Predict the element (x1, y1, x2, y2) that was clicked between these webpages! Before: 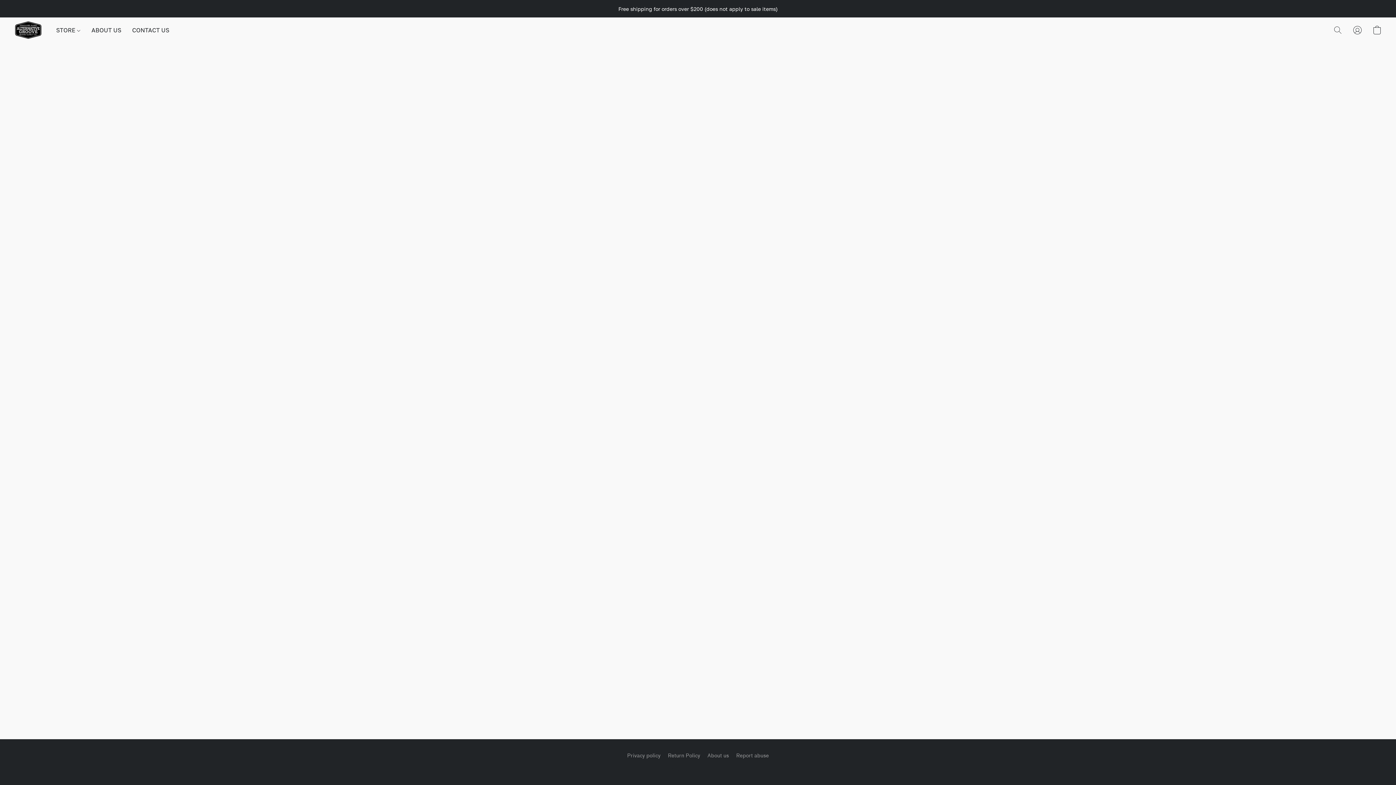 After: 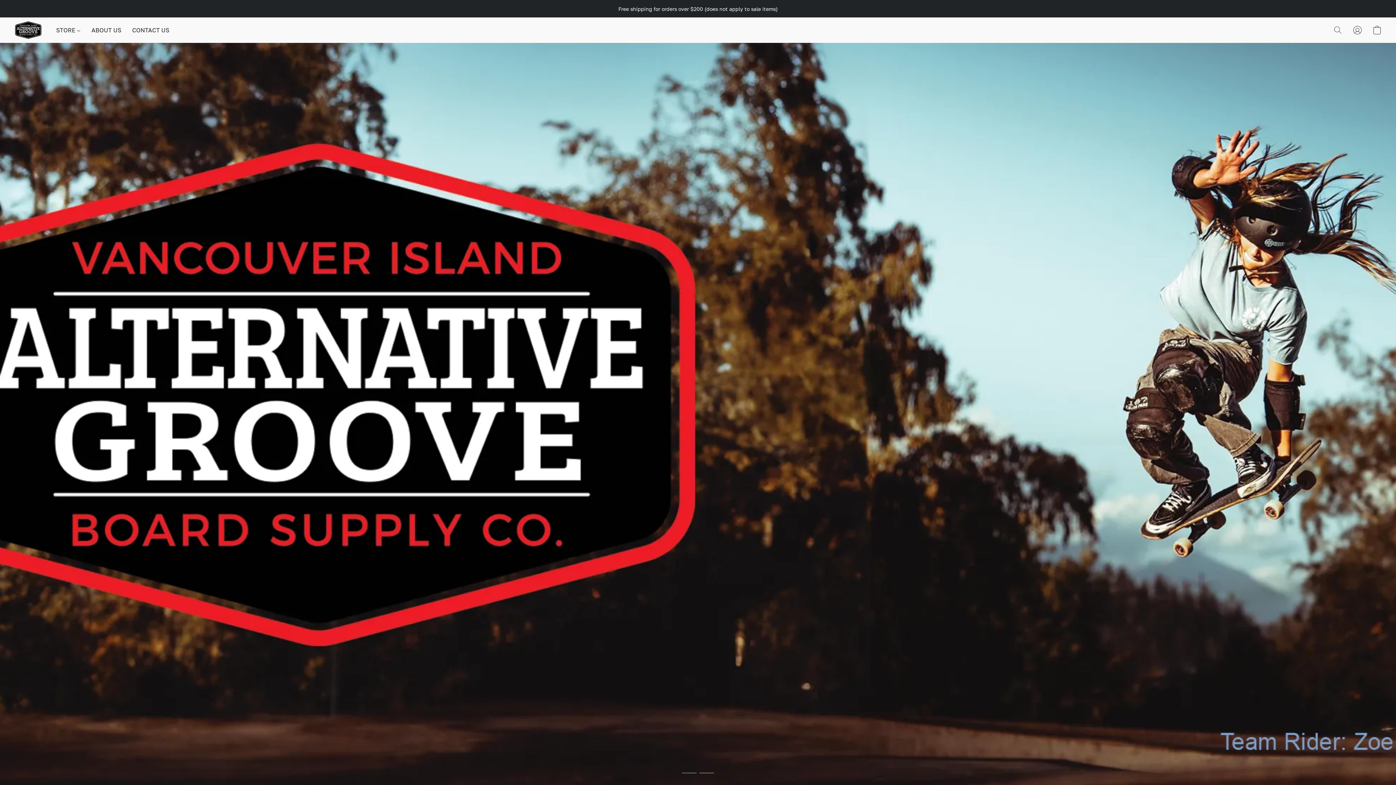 Action: bbox: (14, 21, 41, 39)